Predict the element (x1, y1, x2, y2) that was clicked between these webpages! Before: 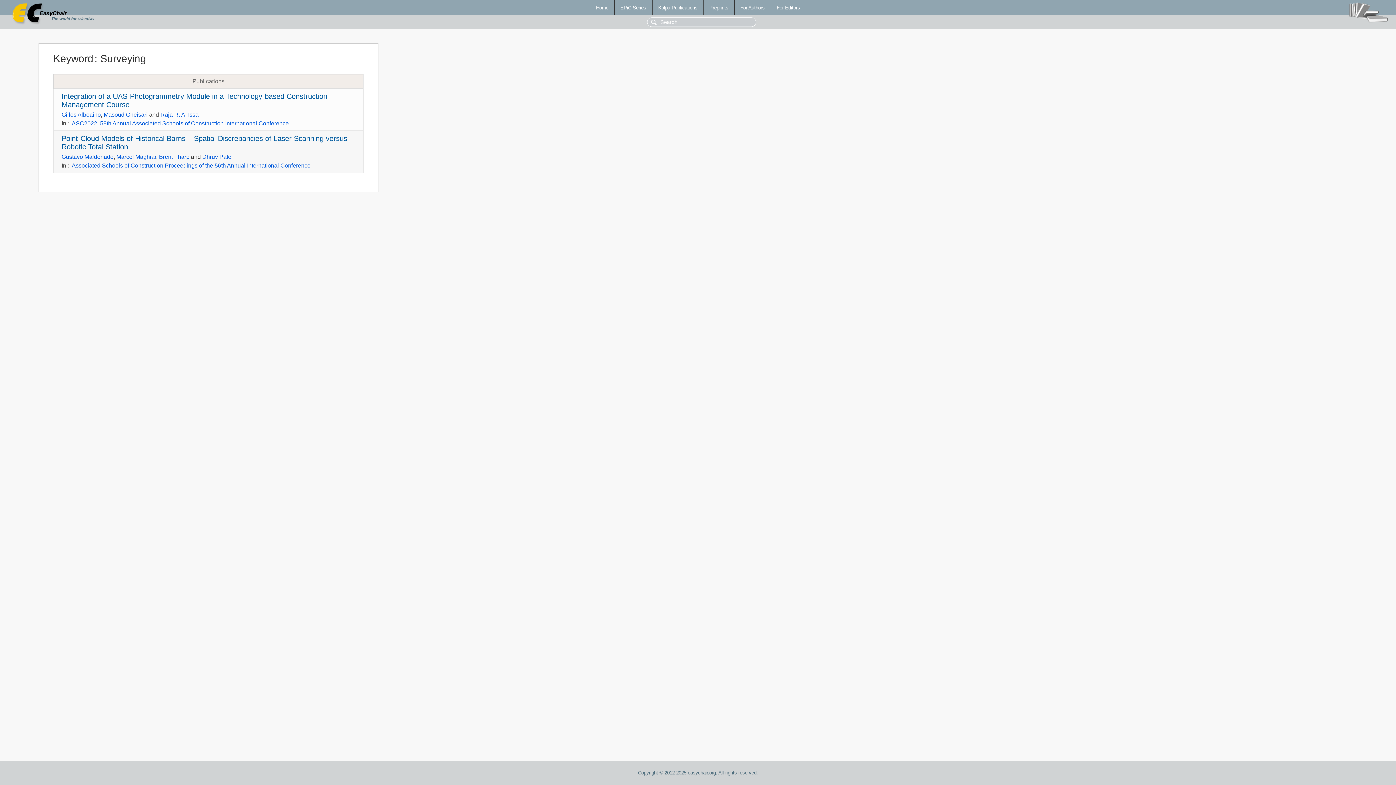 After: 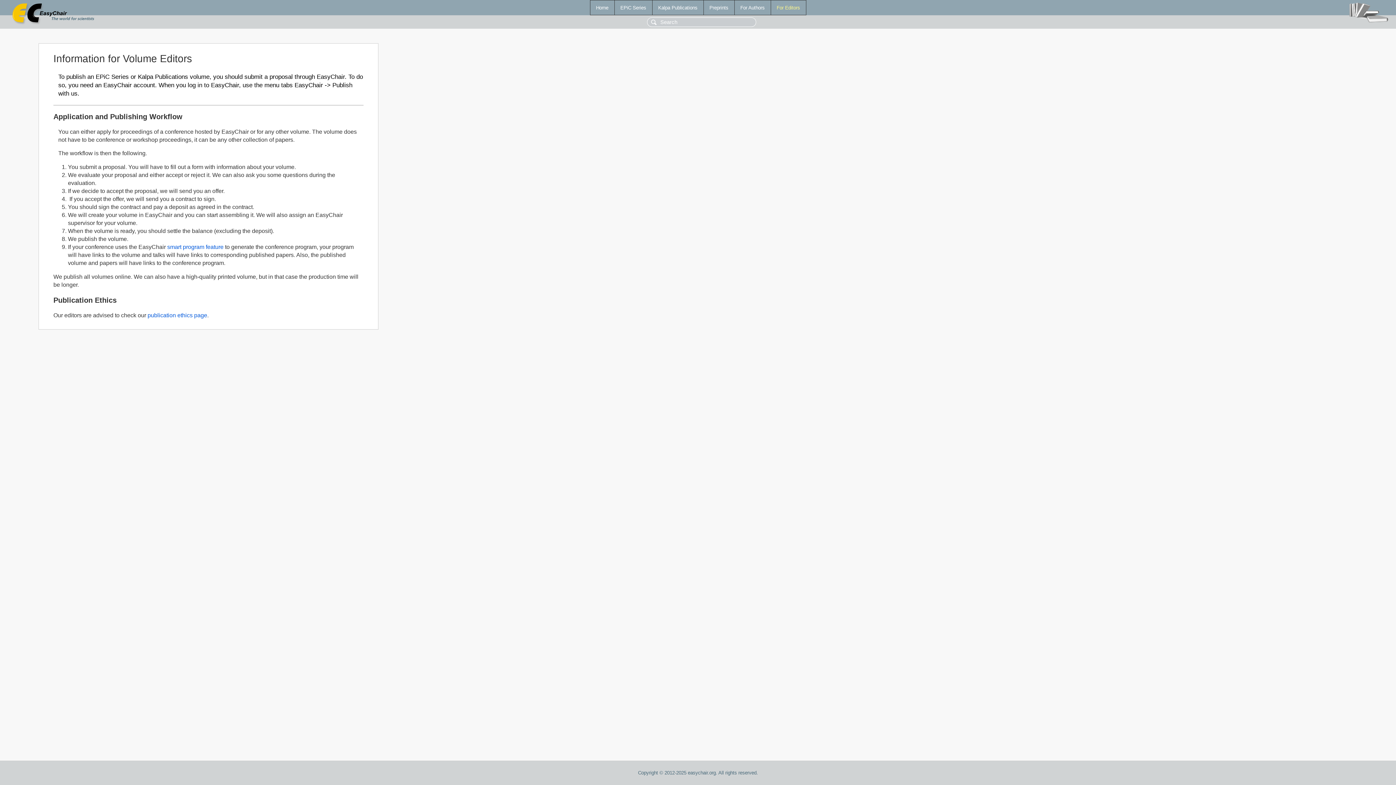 Action: label: For Editors bbox: (771, 0, 806, 14)